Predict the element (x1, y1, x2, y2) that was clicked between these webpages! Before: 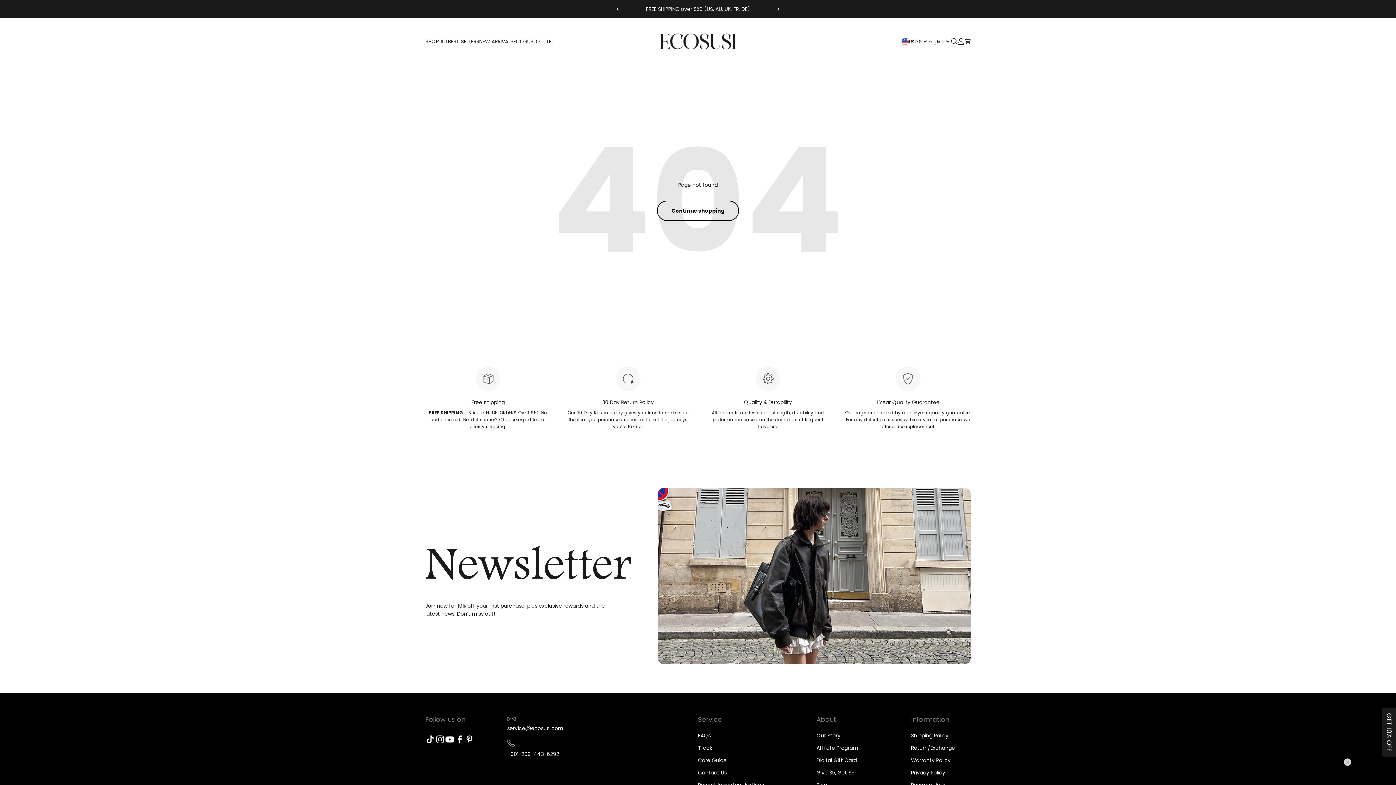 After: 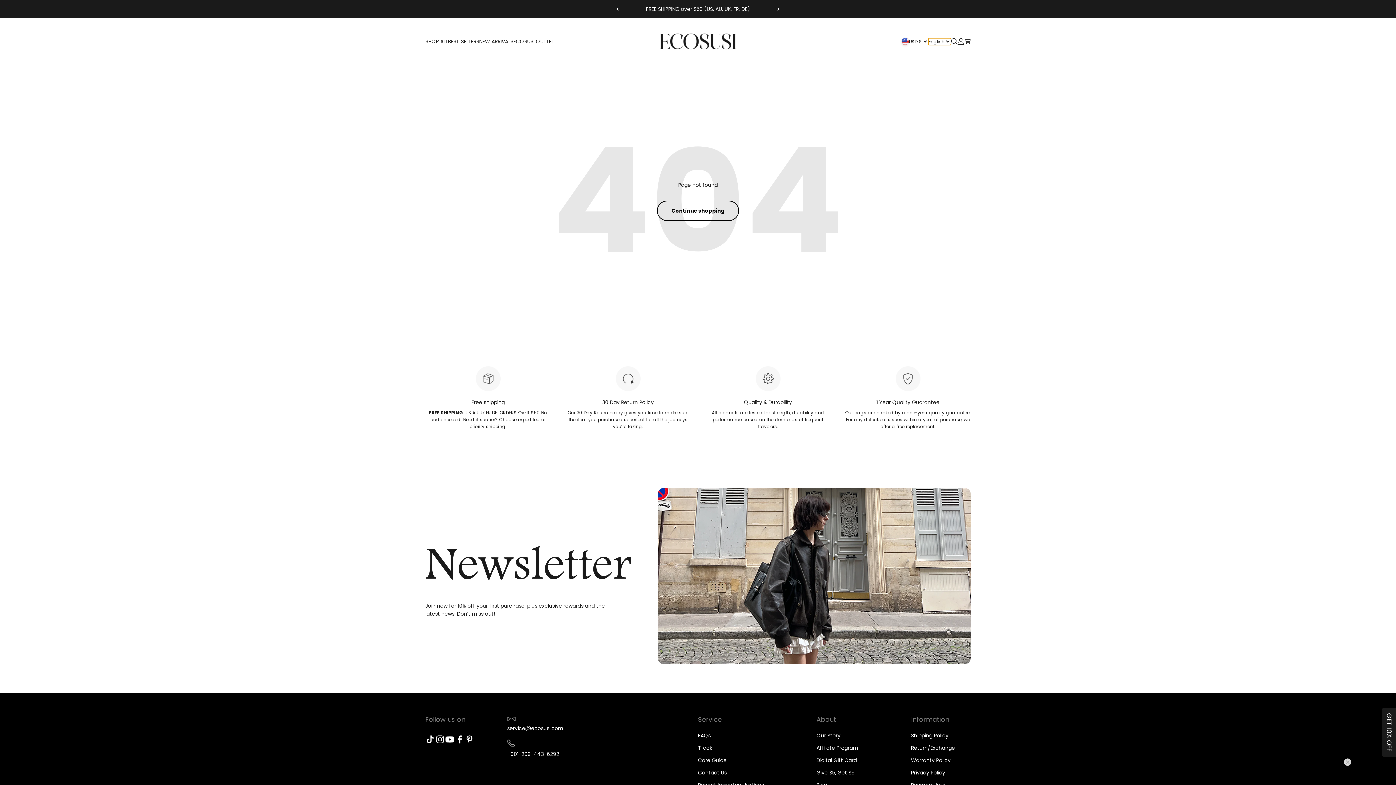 Action: label: English bbox: (928, 38, 951, 44)